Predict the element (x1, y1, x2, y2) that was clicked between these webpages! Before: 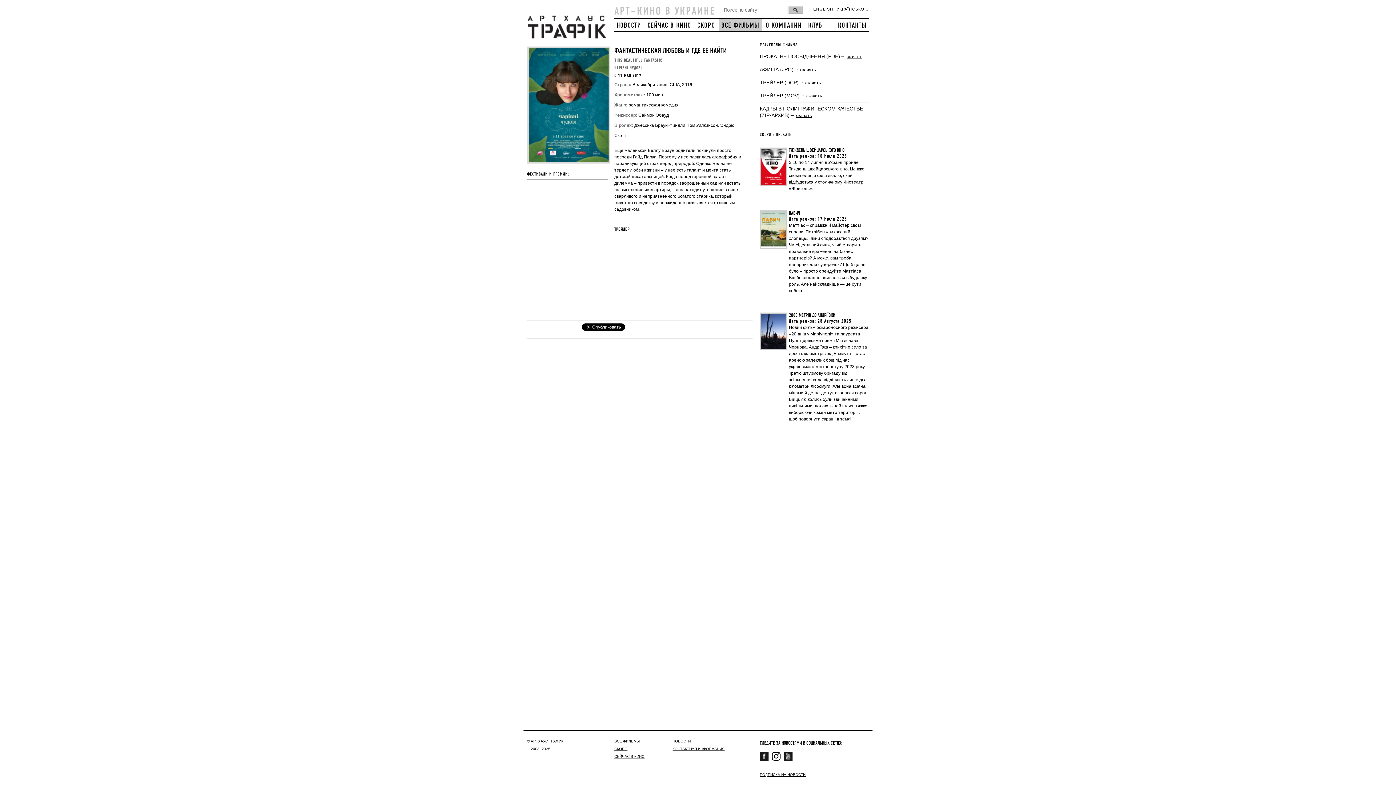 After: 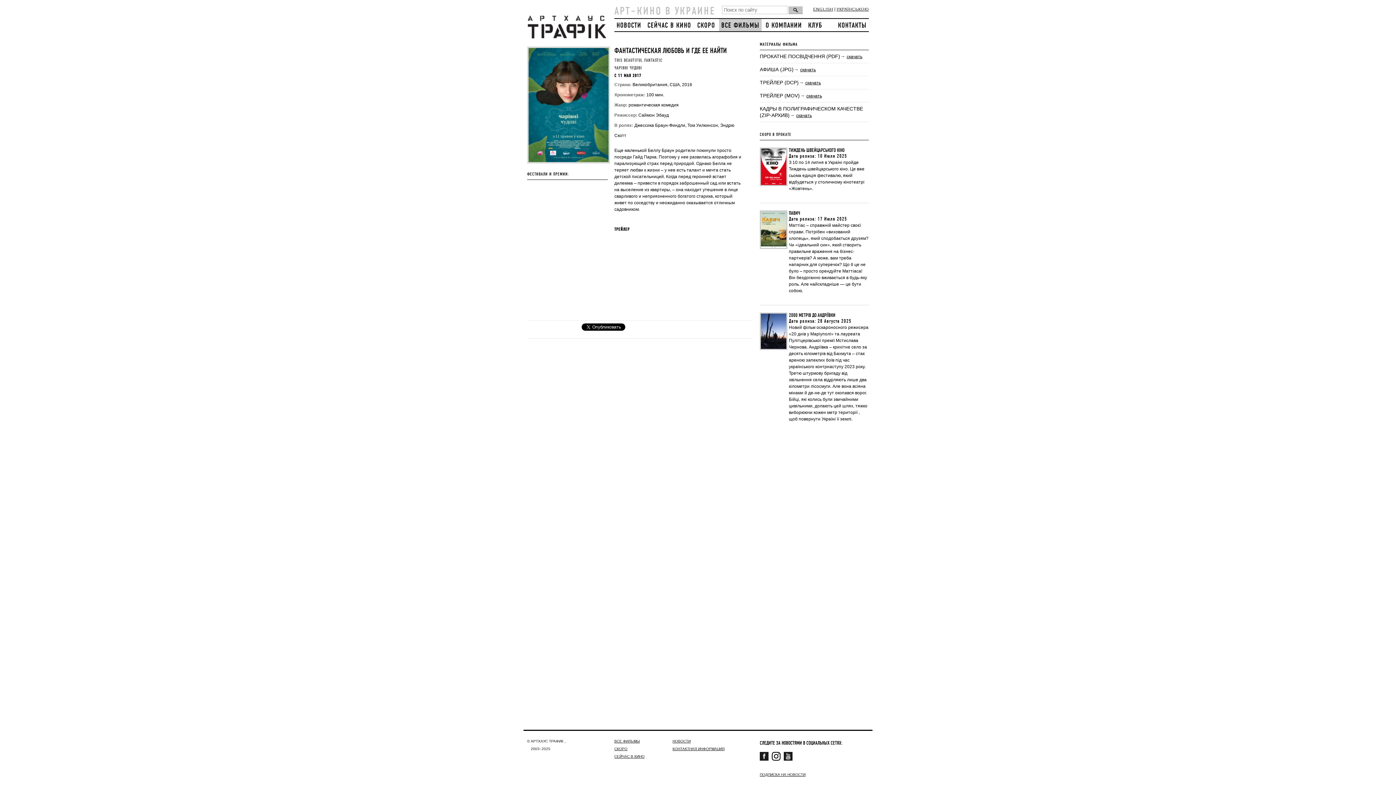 Action: bbox: (784, 757, 792, 761)